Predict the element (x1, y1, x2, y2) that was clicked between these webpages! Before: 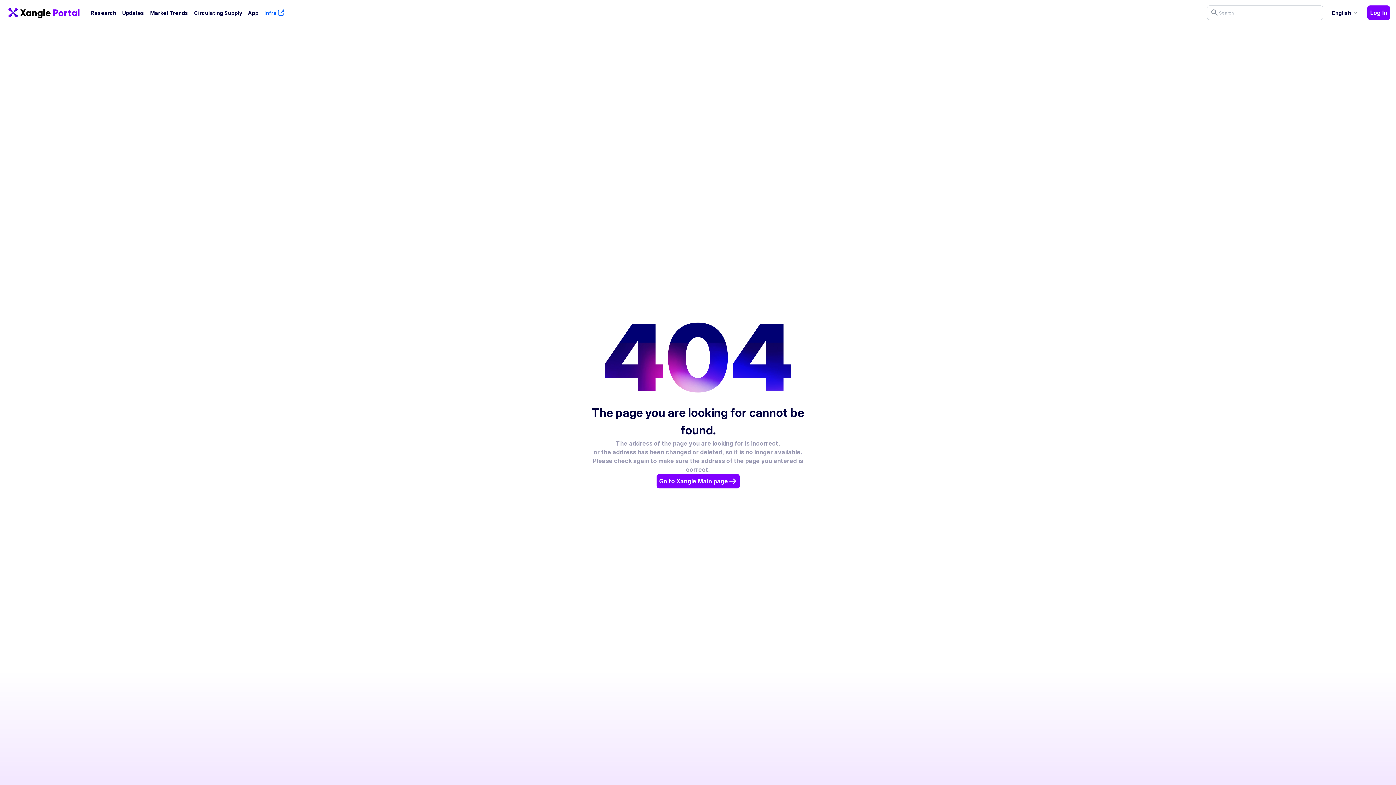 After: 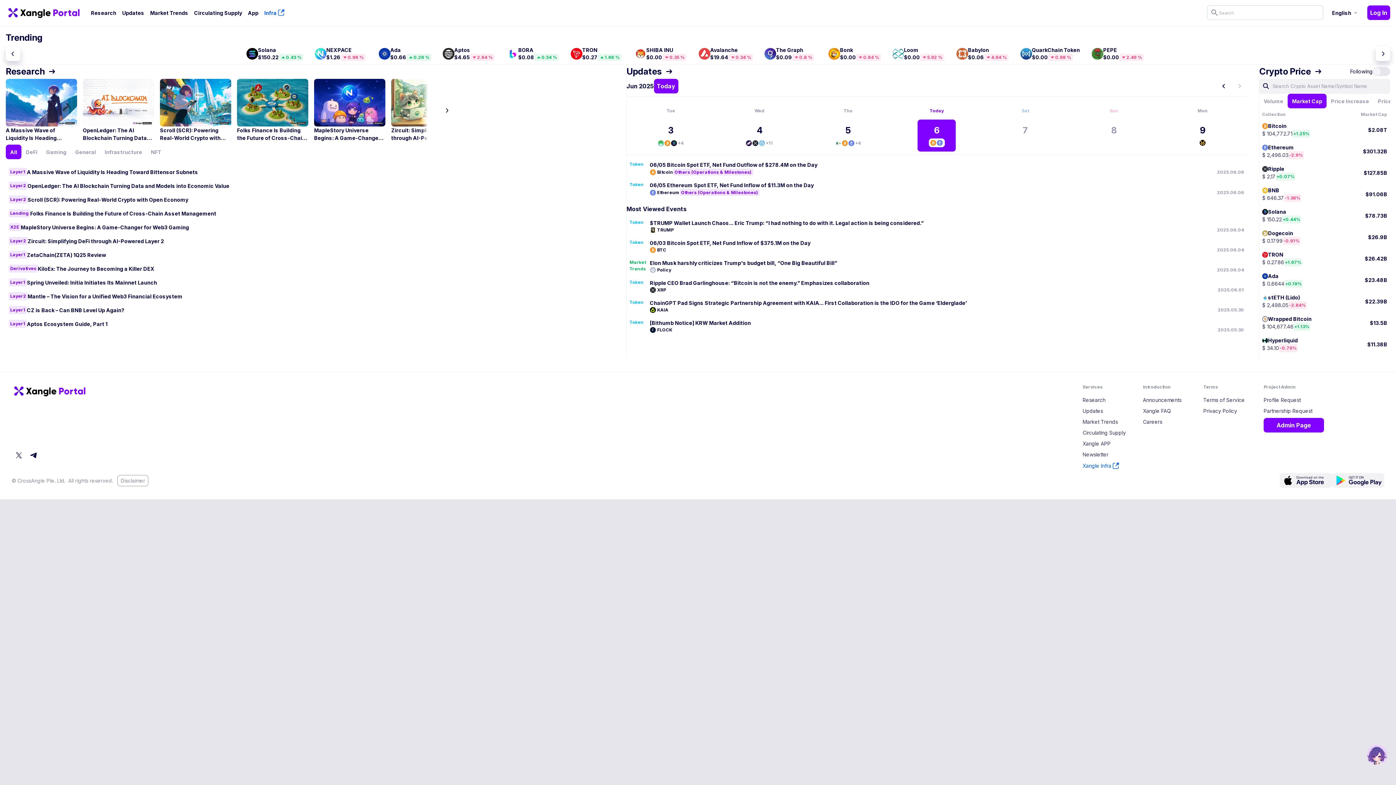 Action: bbox: (5, 5, 88, 20)